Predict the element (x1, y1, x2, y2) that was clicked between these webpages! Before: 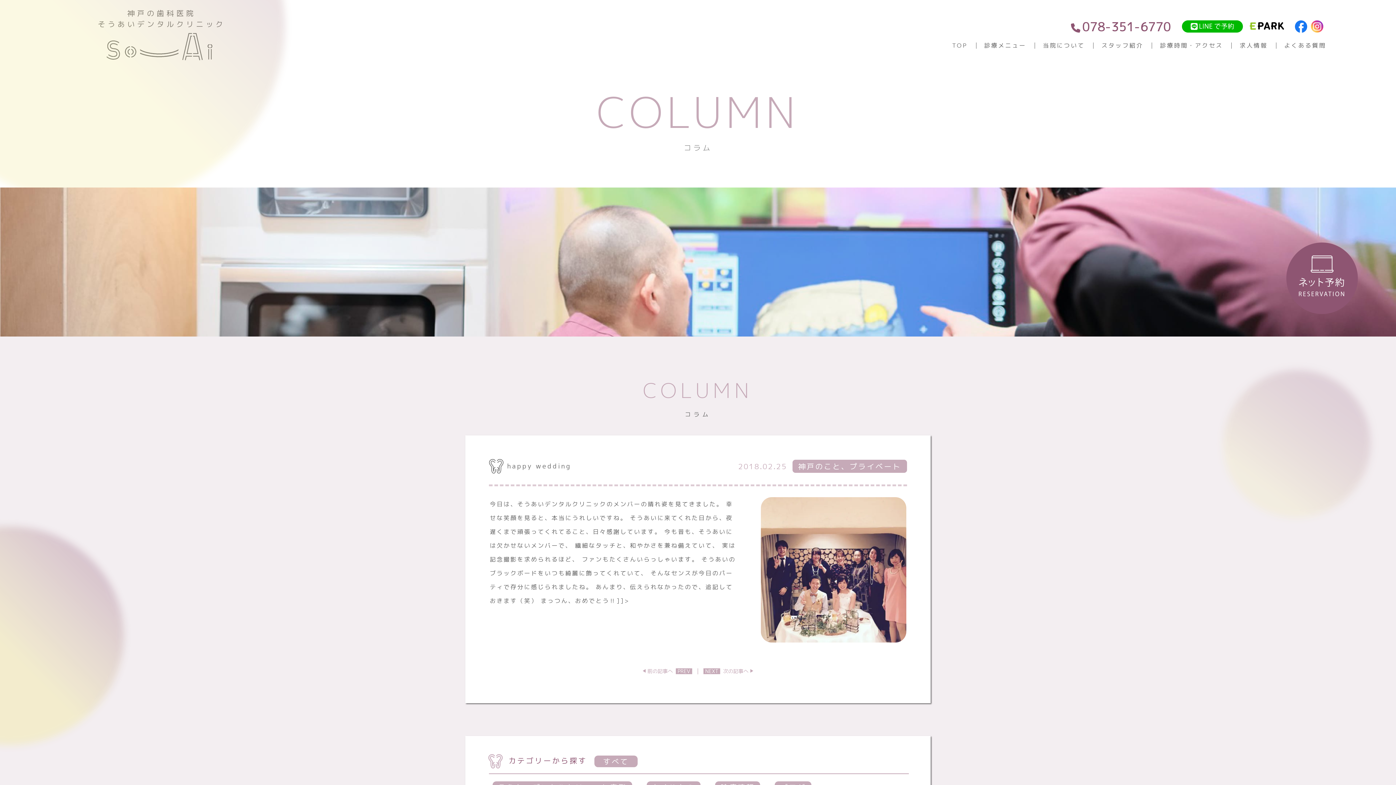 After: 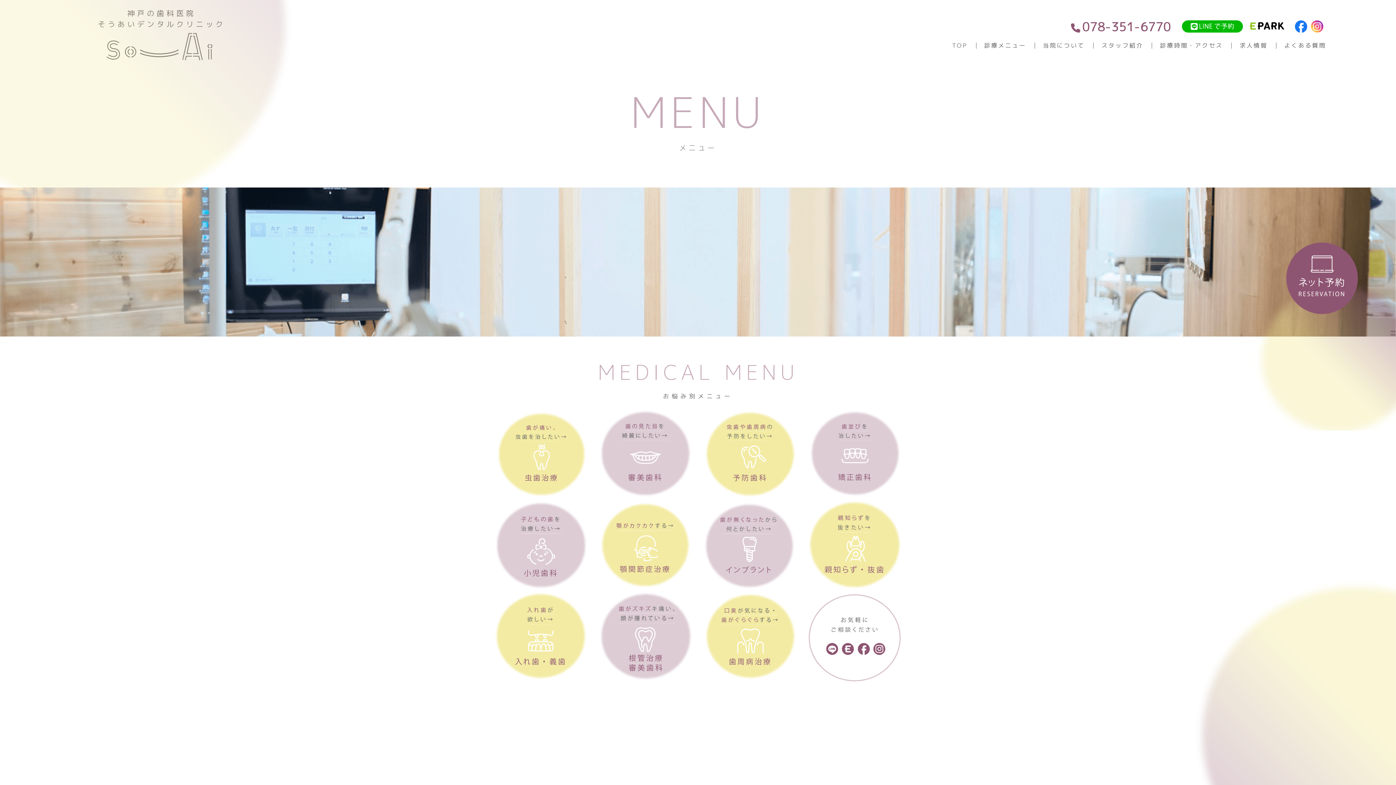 Action: bbox: (984, 40, 1026, 49) label: 診療メニュー